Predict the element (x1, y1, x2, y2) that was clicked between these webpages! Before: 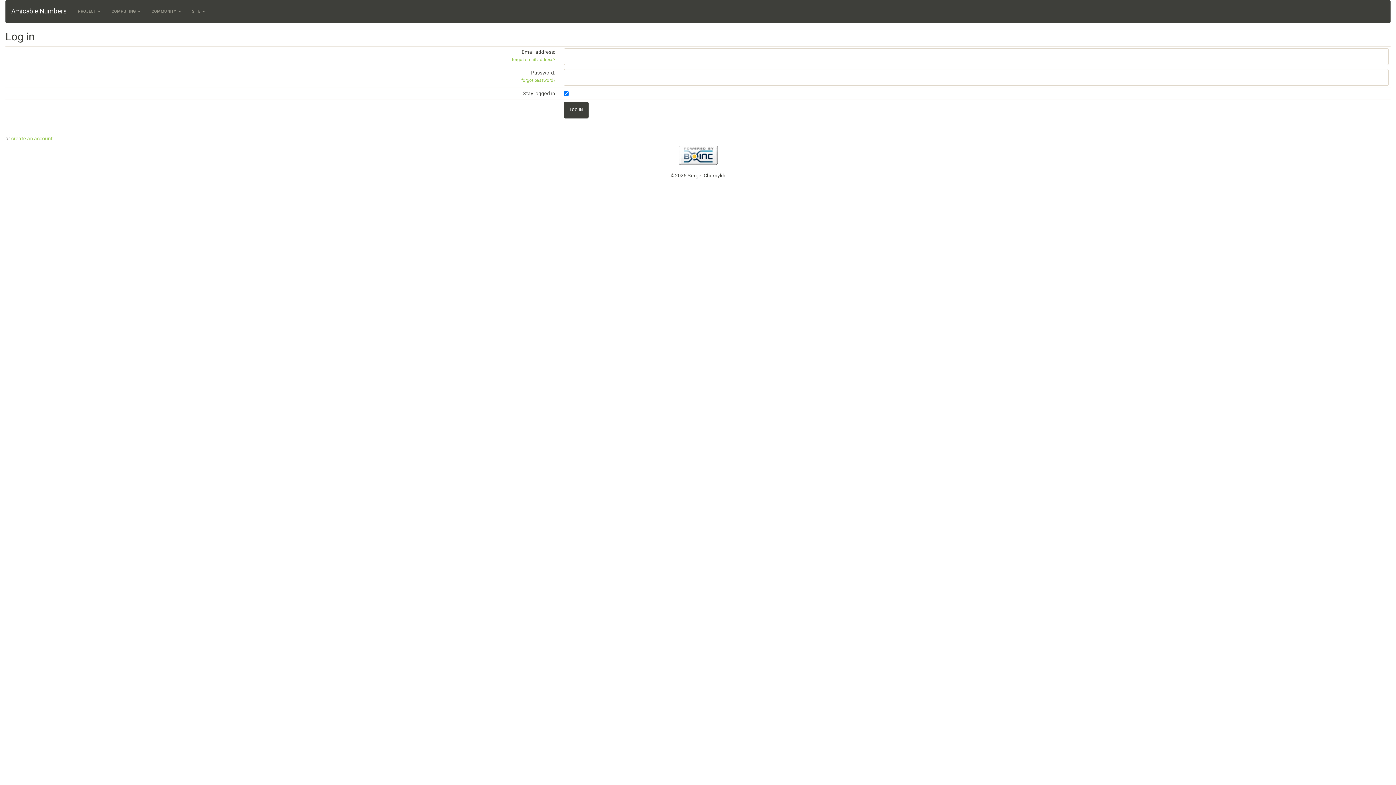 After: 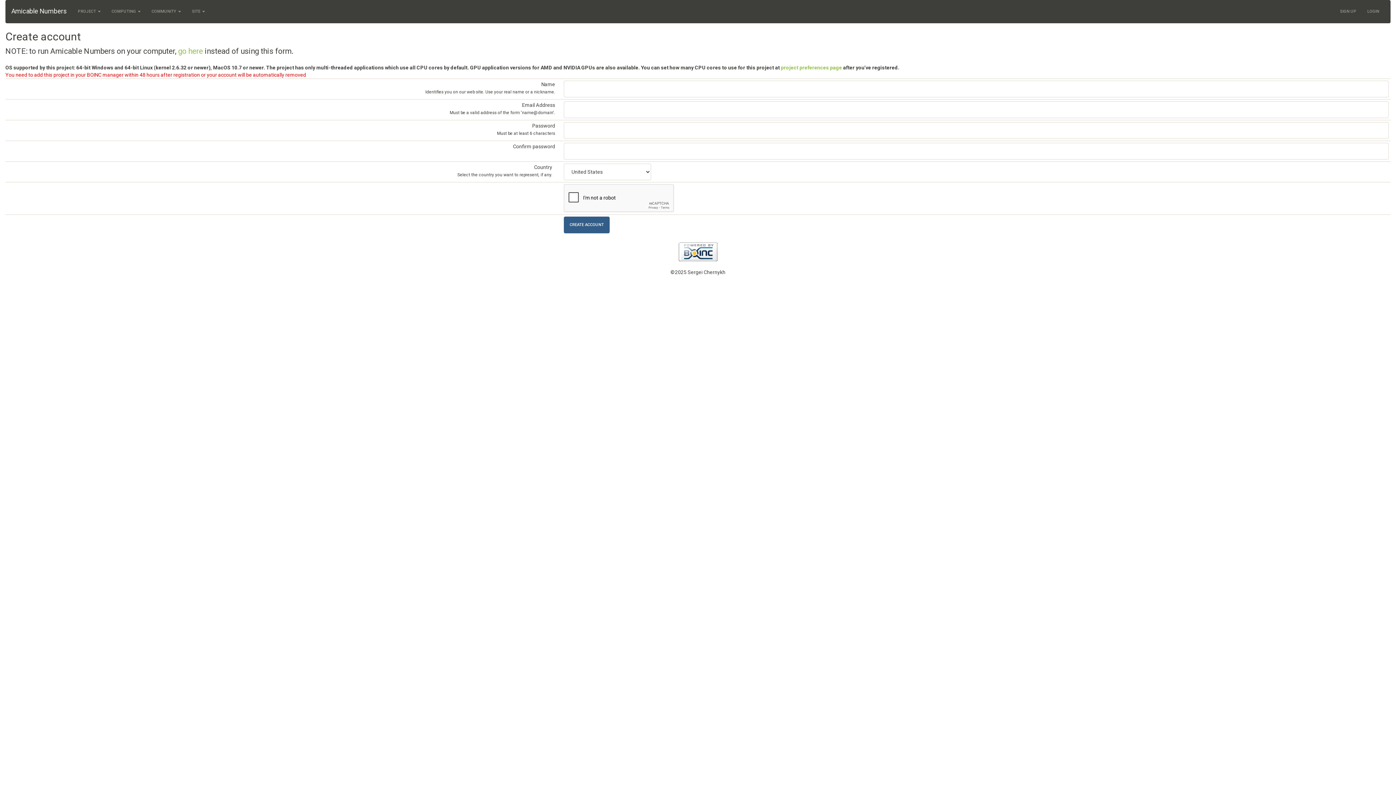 Action: bbox: (11, 135, 52, 141) label: create an account